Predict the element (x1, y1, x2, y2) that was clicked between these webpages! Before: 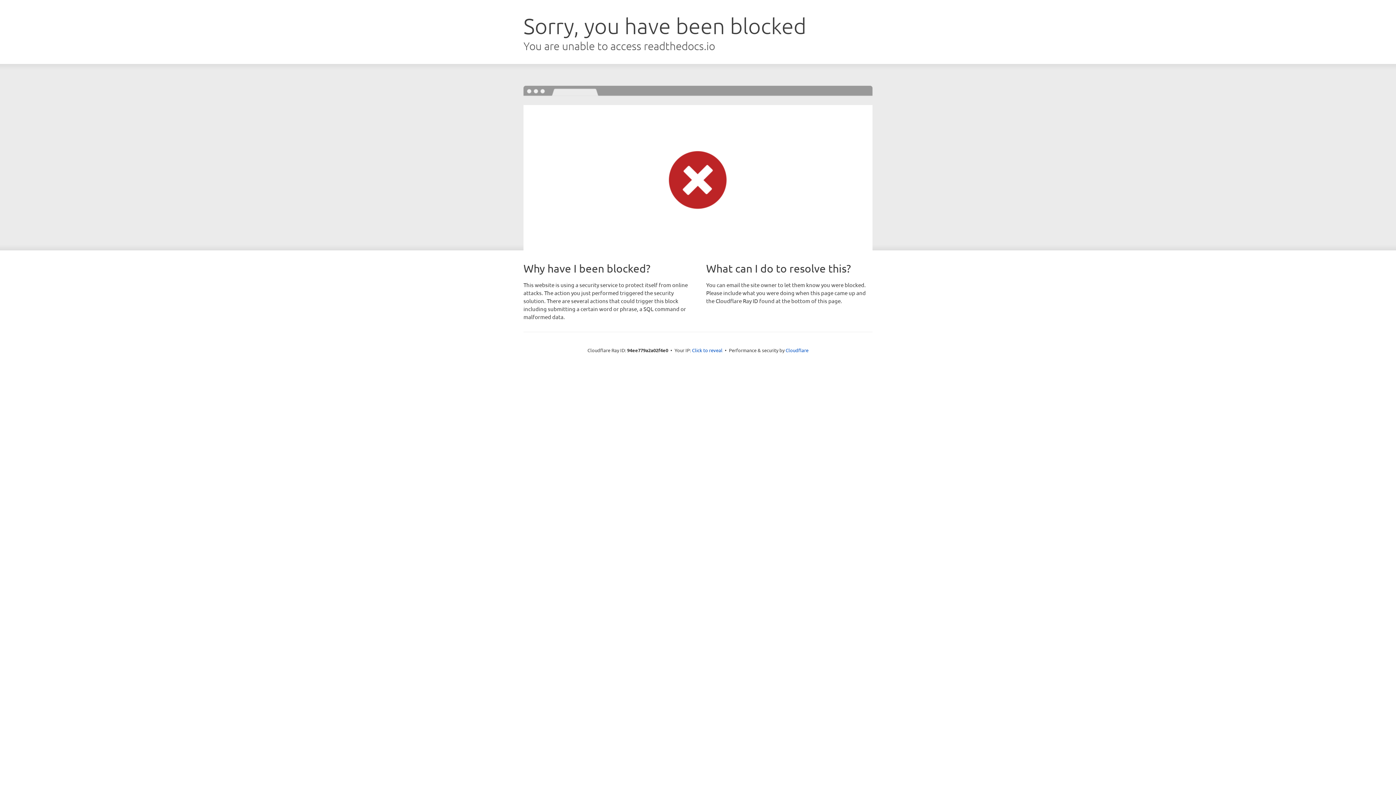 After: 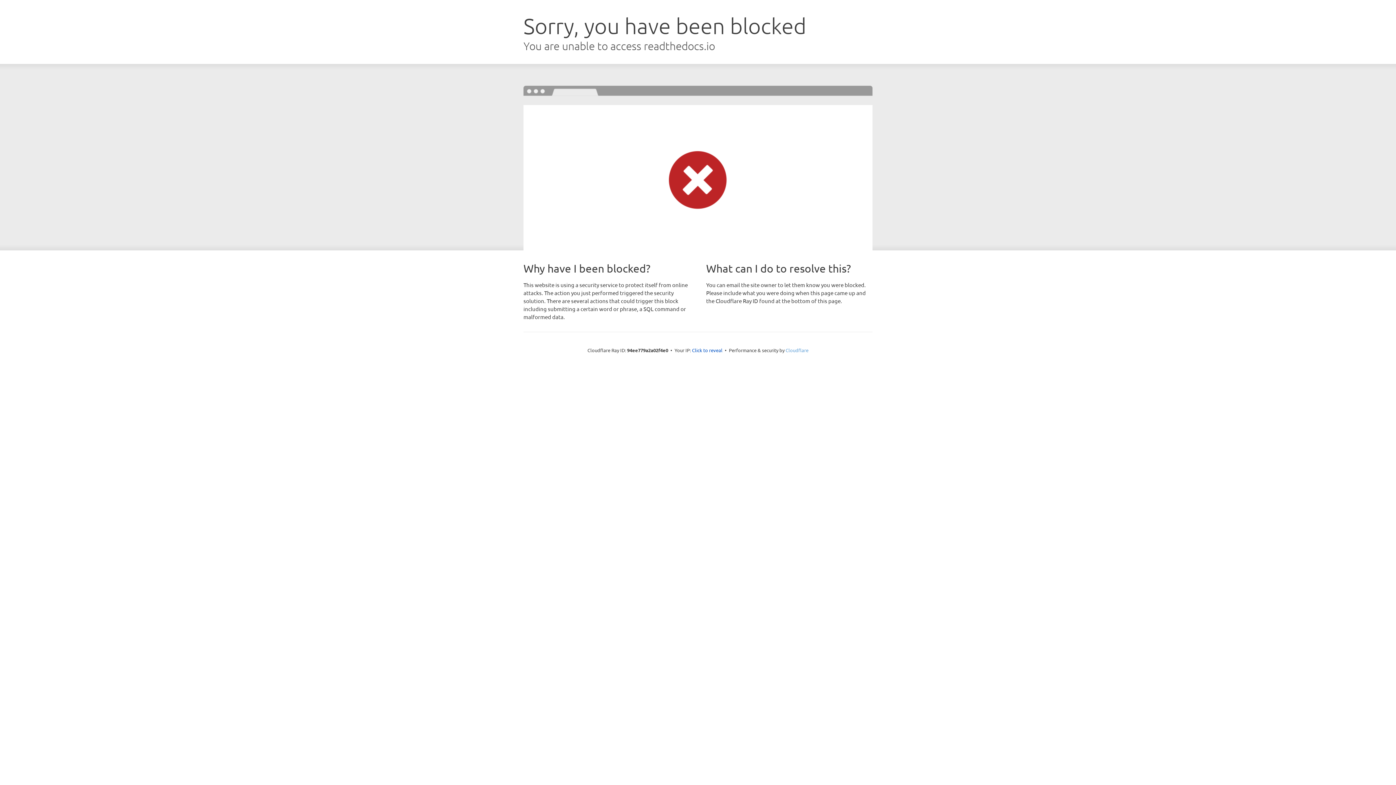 Action: label: Cloudflare bbox: (785, 347, 808, 353)